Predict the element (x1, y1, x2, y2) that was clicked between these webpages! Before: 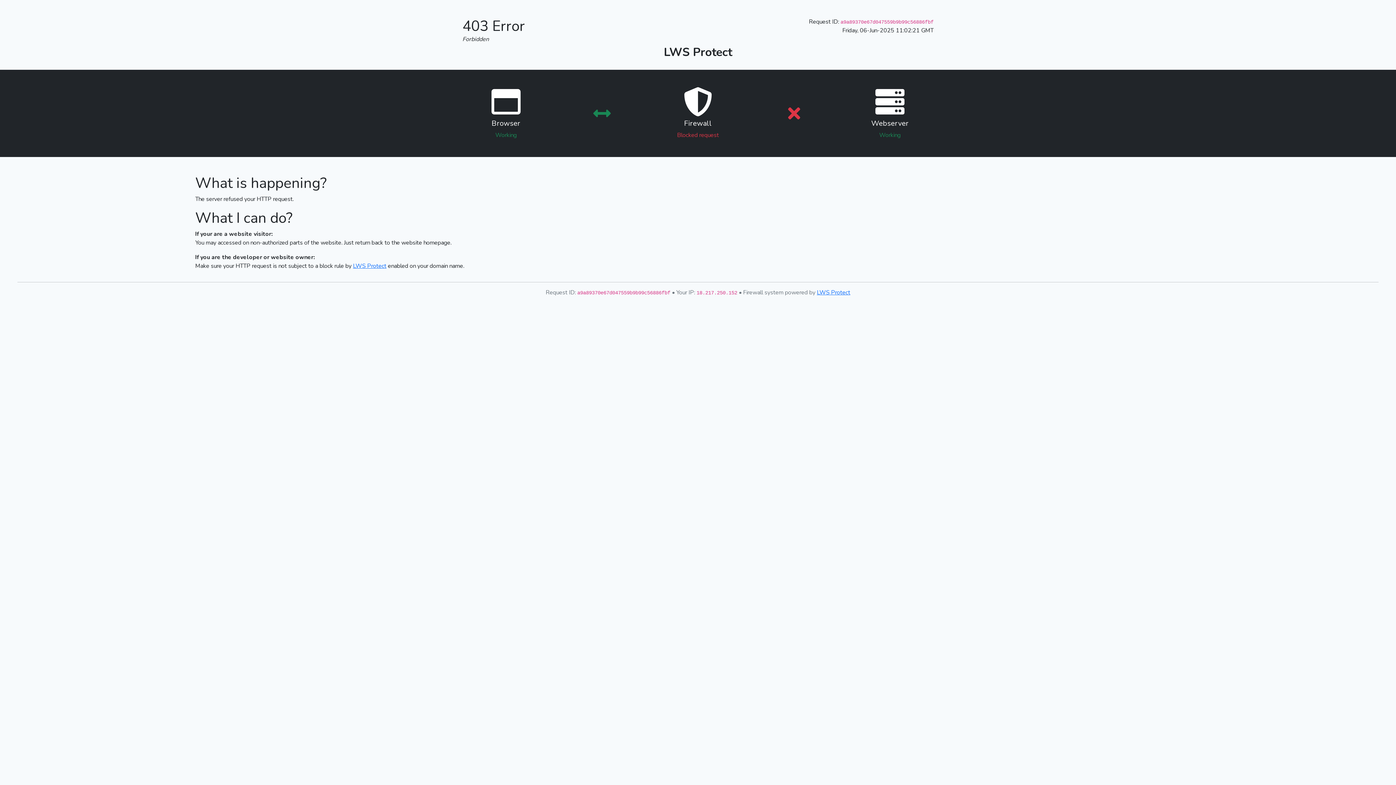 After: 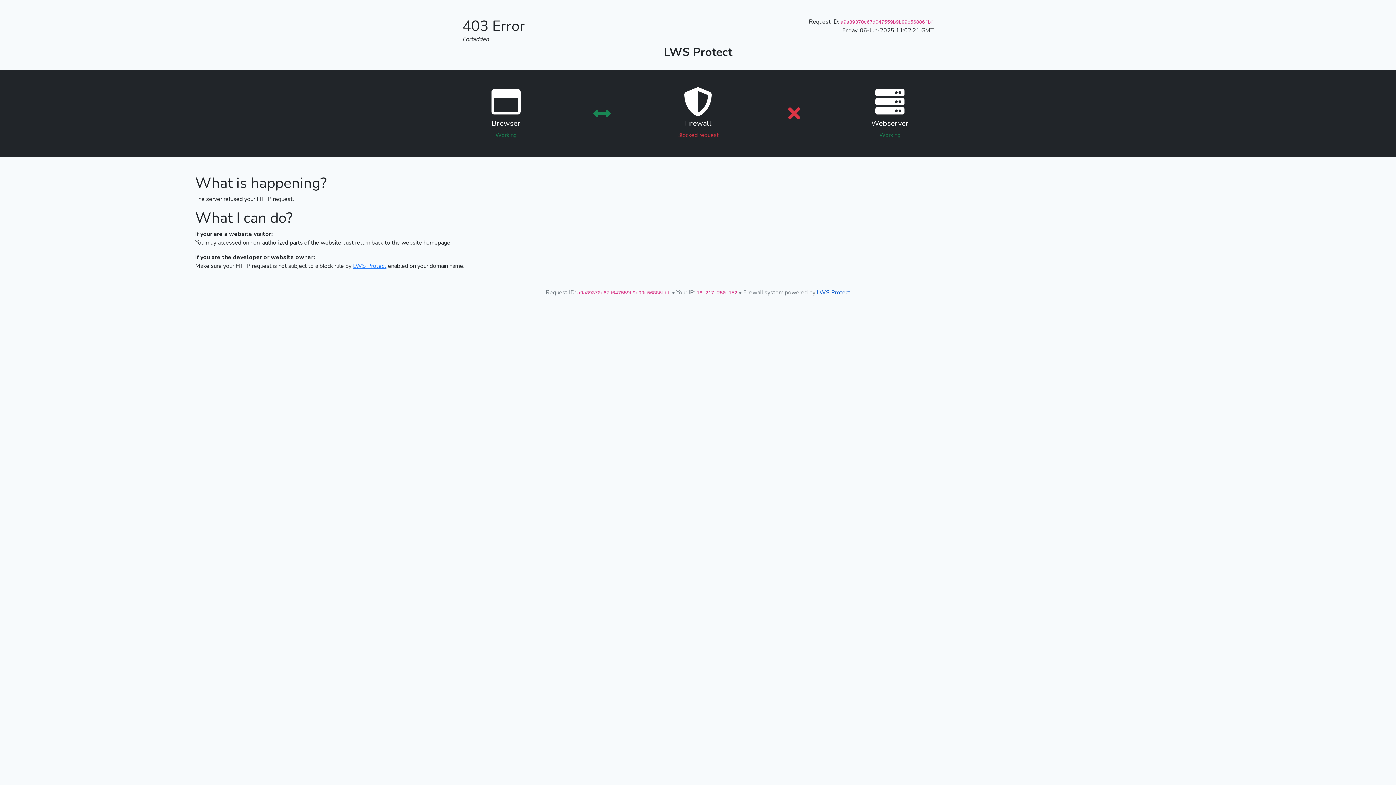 Action: label: LWS Protect bbox: (817, 288, 850, 296)